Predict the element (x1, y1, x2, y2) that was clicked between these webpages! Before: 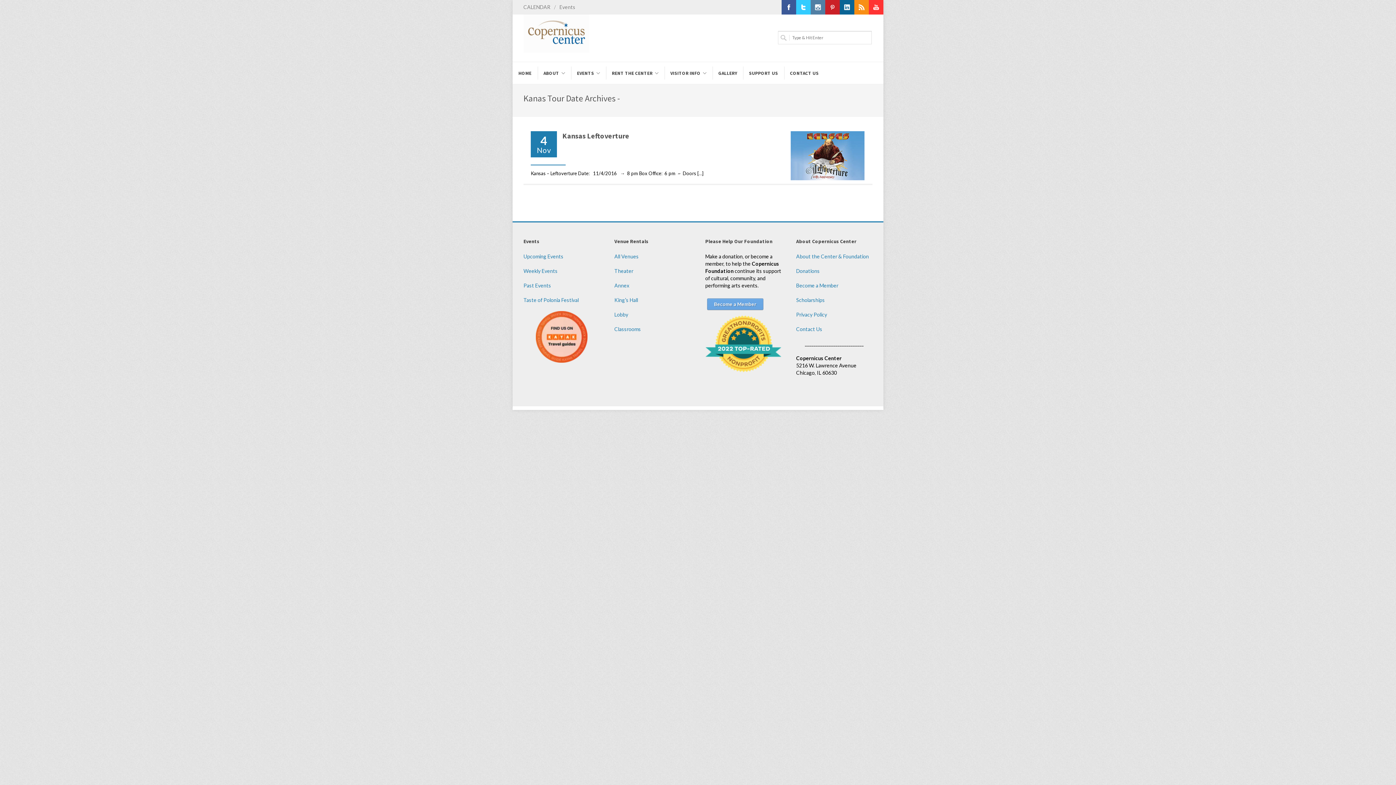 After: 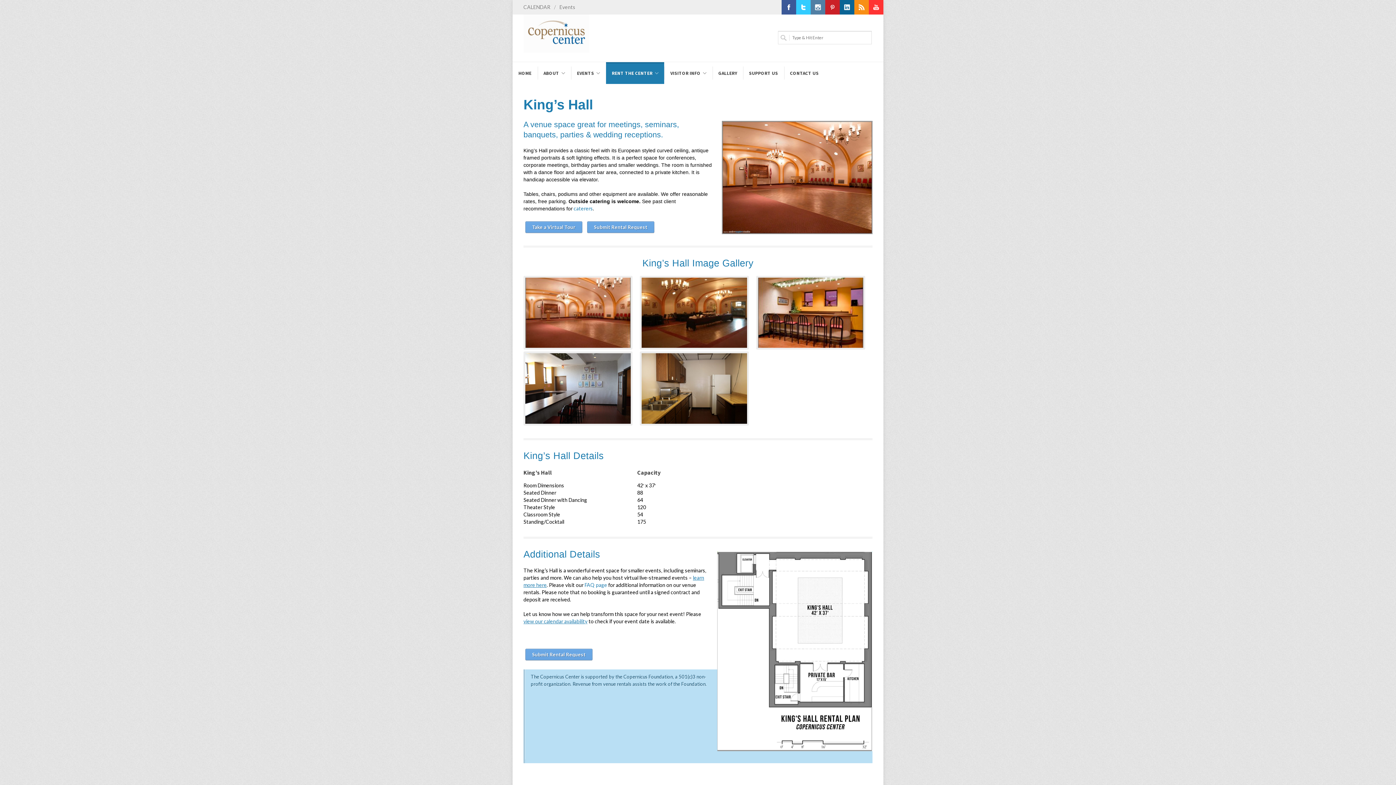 Action: bbox: (614, 297, 638, 303) label: King’s Hall